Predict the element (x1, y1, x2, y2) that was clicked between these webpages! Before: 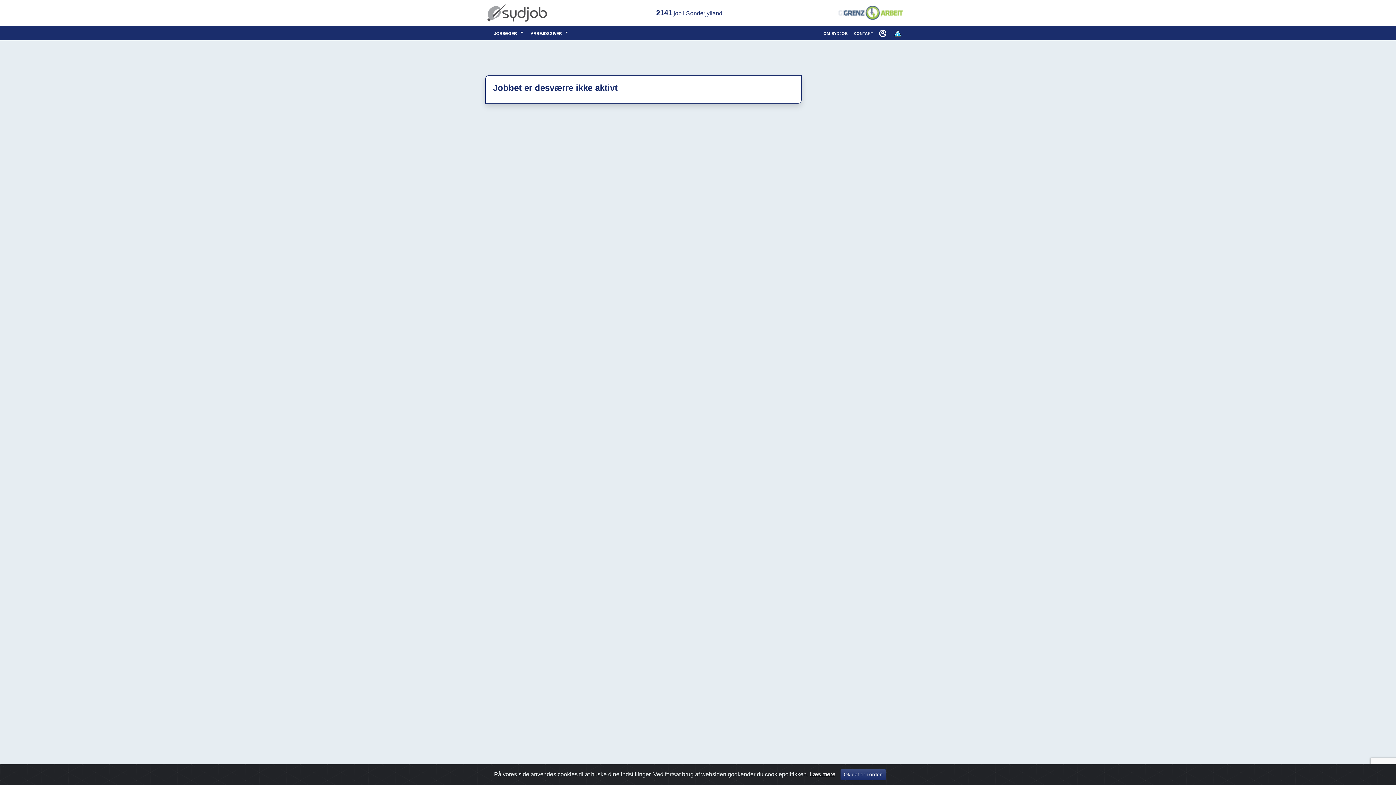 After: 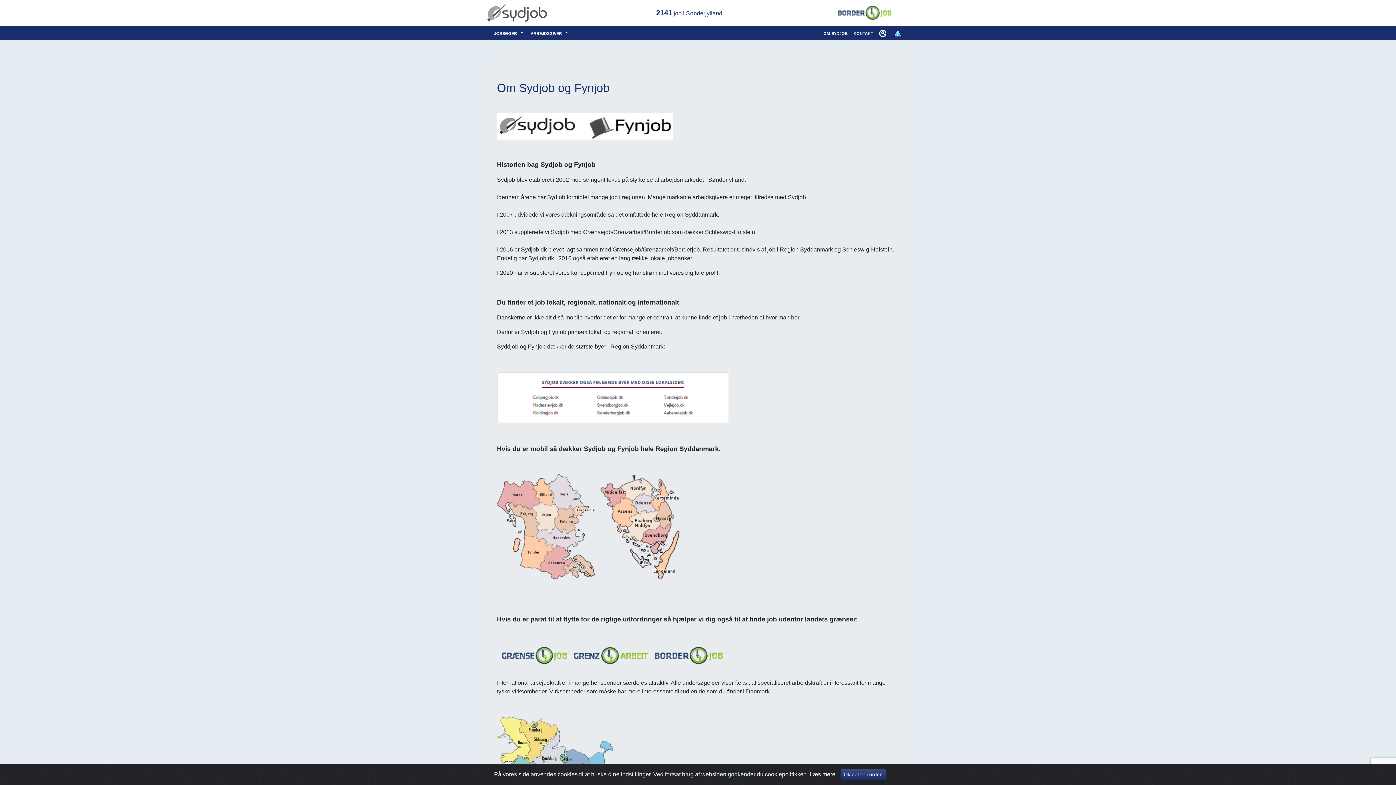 Action: bbox: (820, 25, 850, 40) label: om sydjob